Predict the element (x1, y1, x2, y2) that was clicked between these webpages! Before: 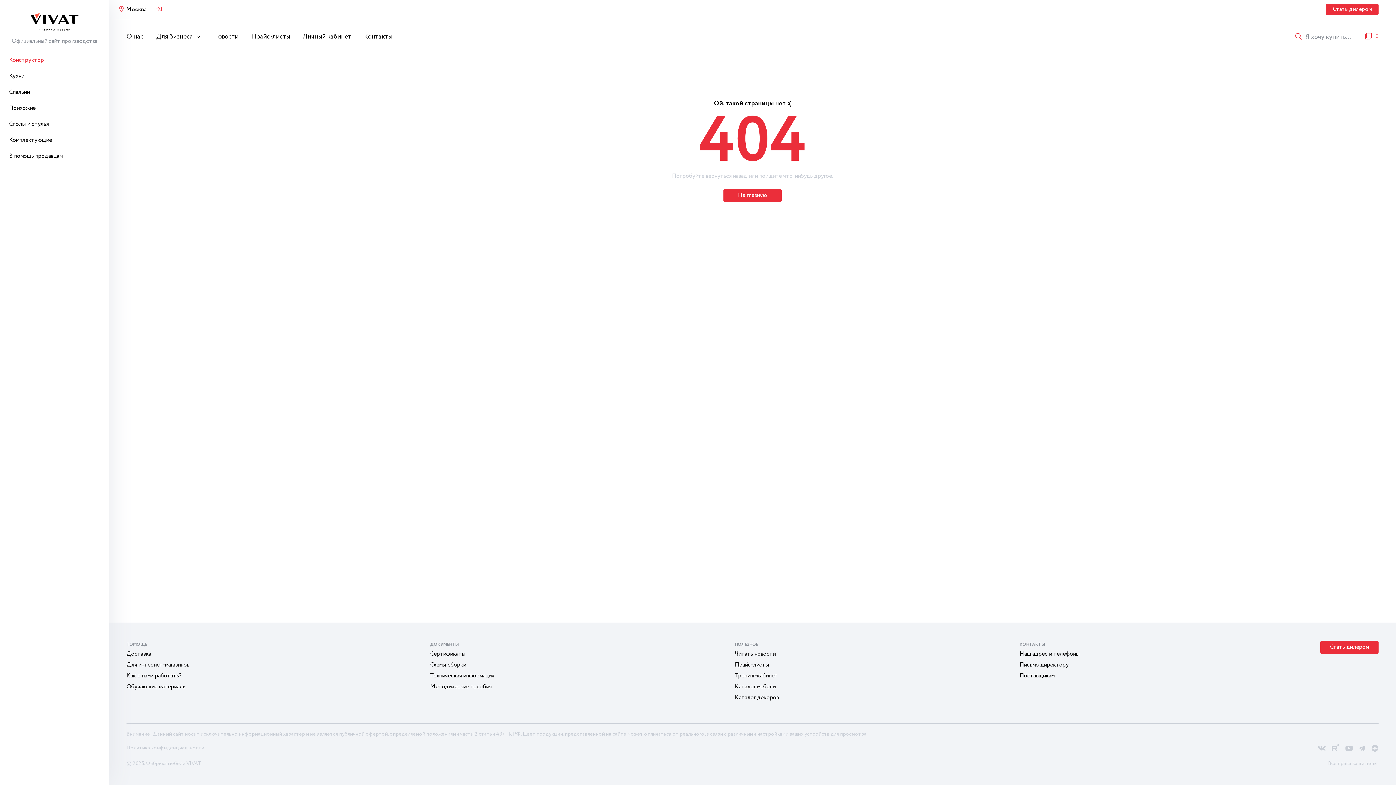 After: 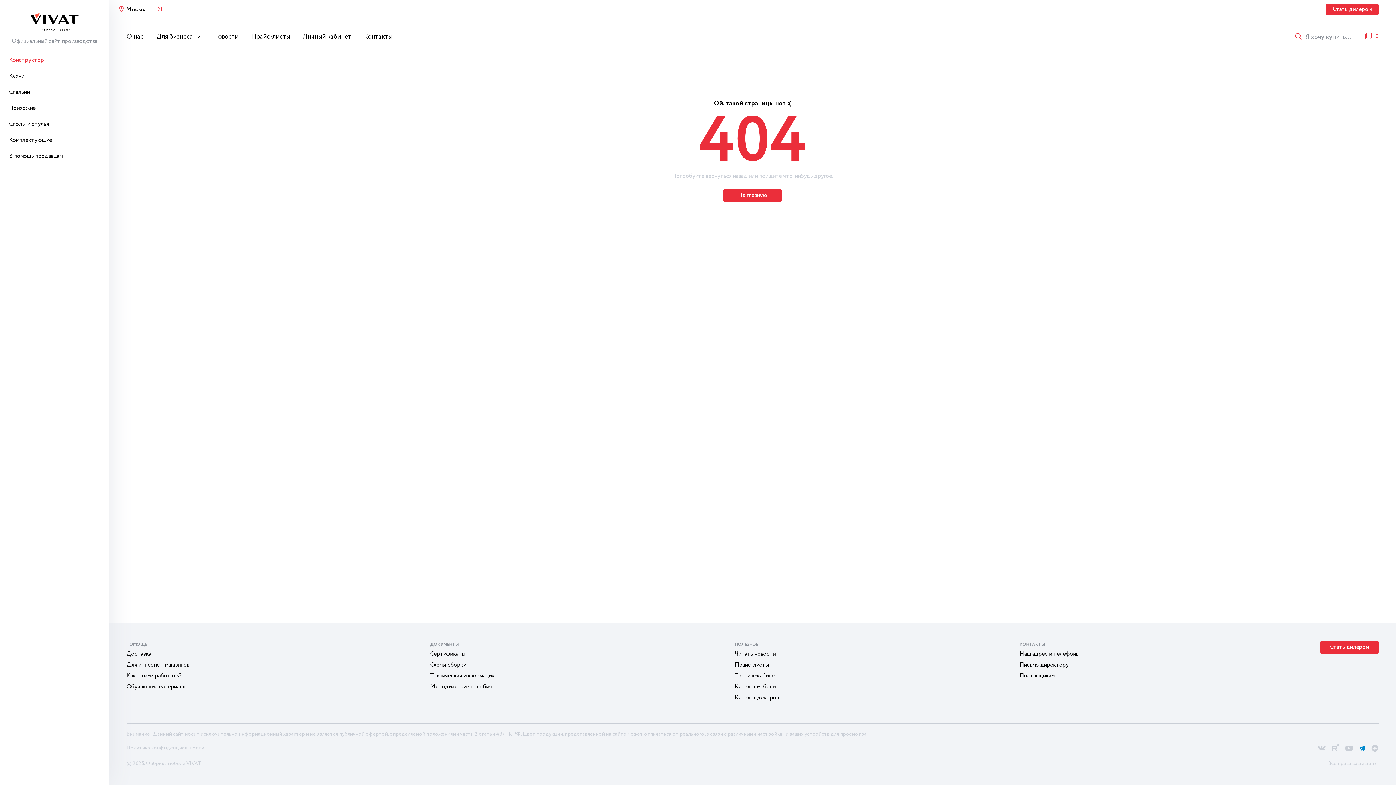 Action: bbox: (1359, 745, 1365, 752)